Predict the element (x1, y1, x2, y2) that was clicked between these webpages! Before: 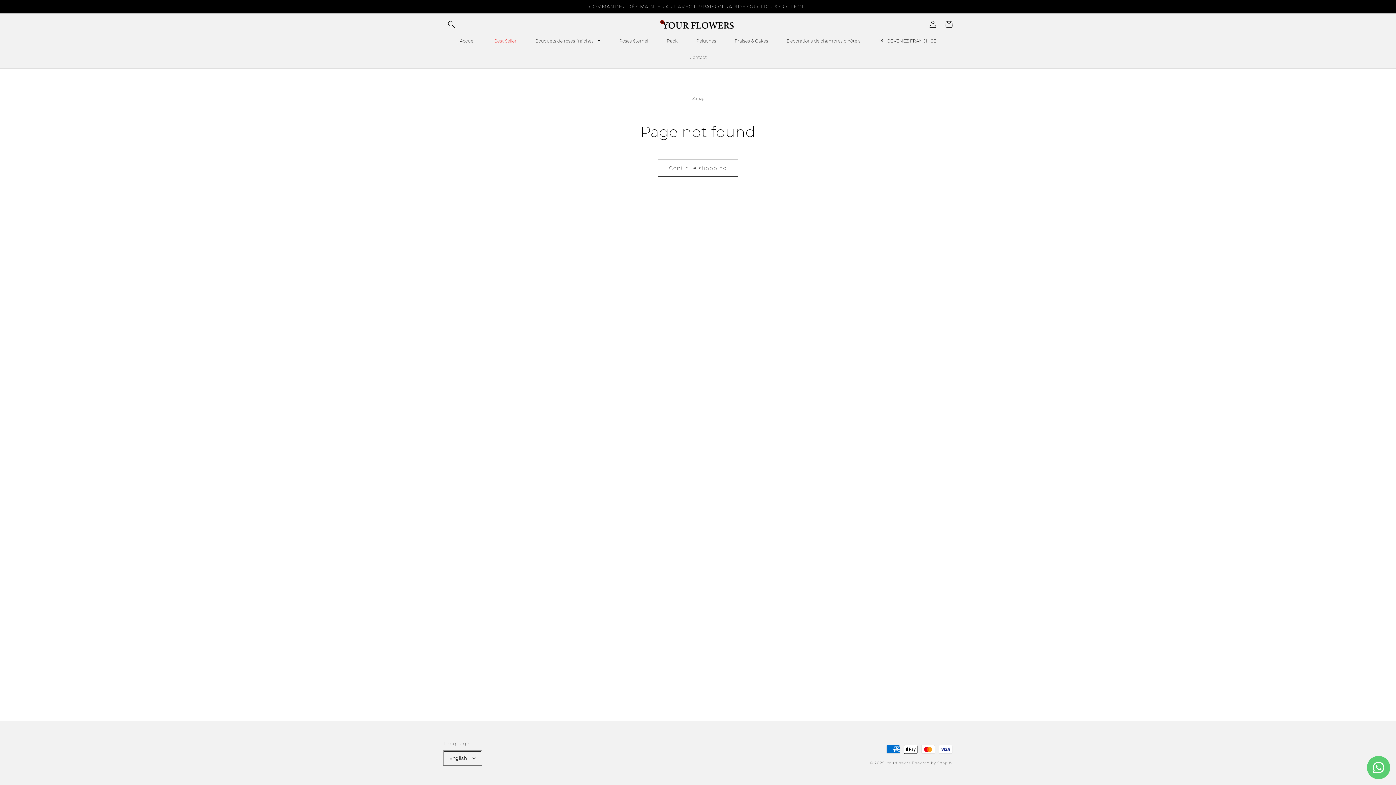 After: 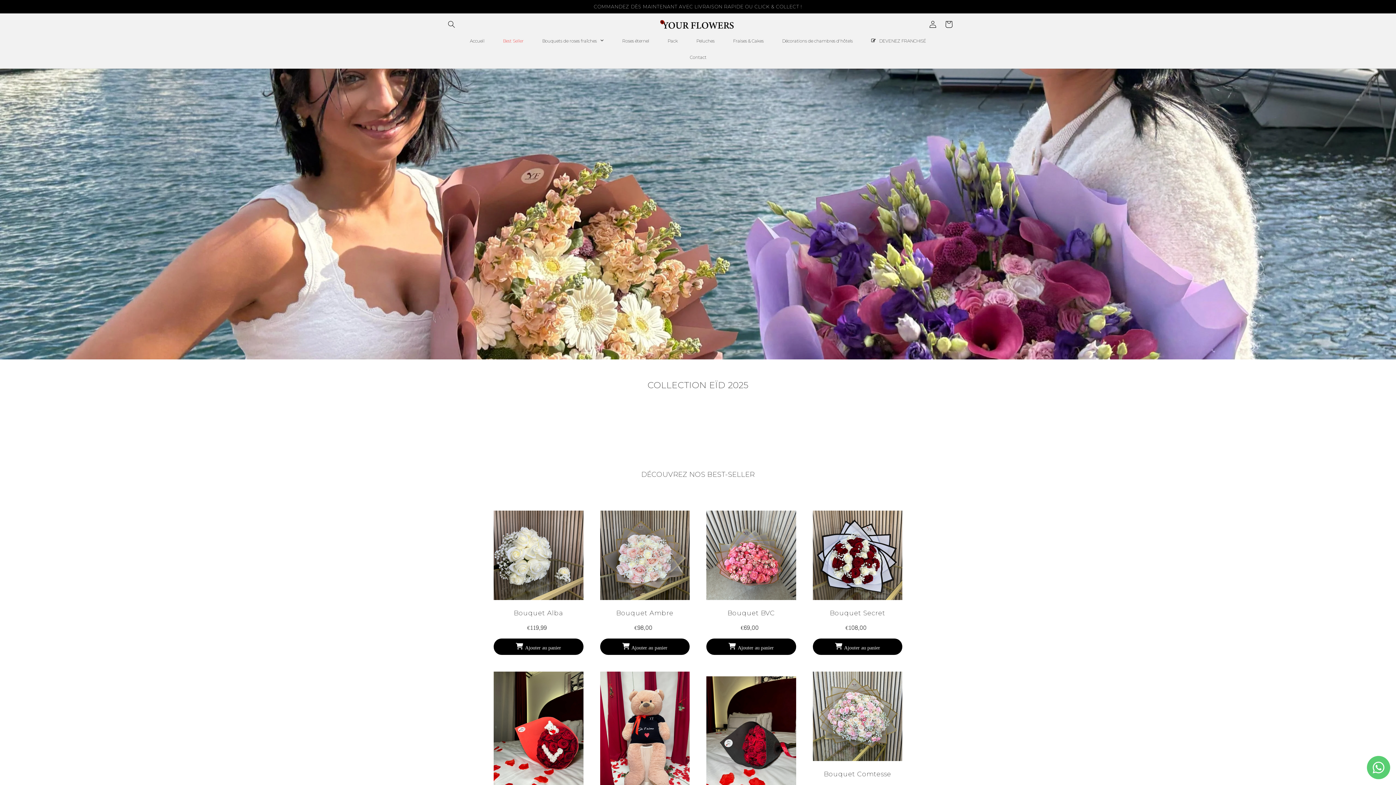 Action: bbox: (887, 760, 910, 765) label: Yourflowers